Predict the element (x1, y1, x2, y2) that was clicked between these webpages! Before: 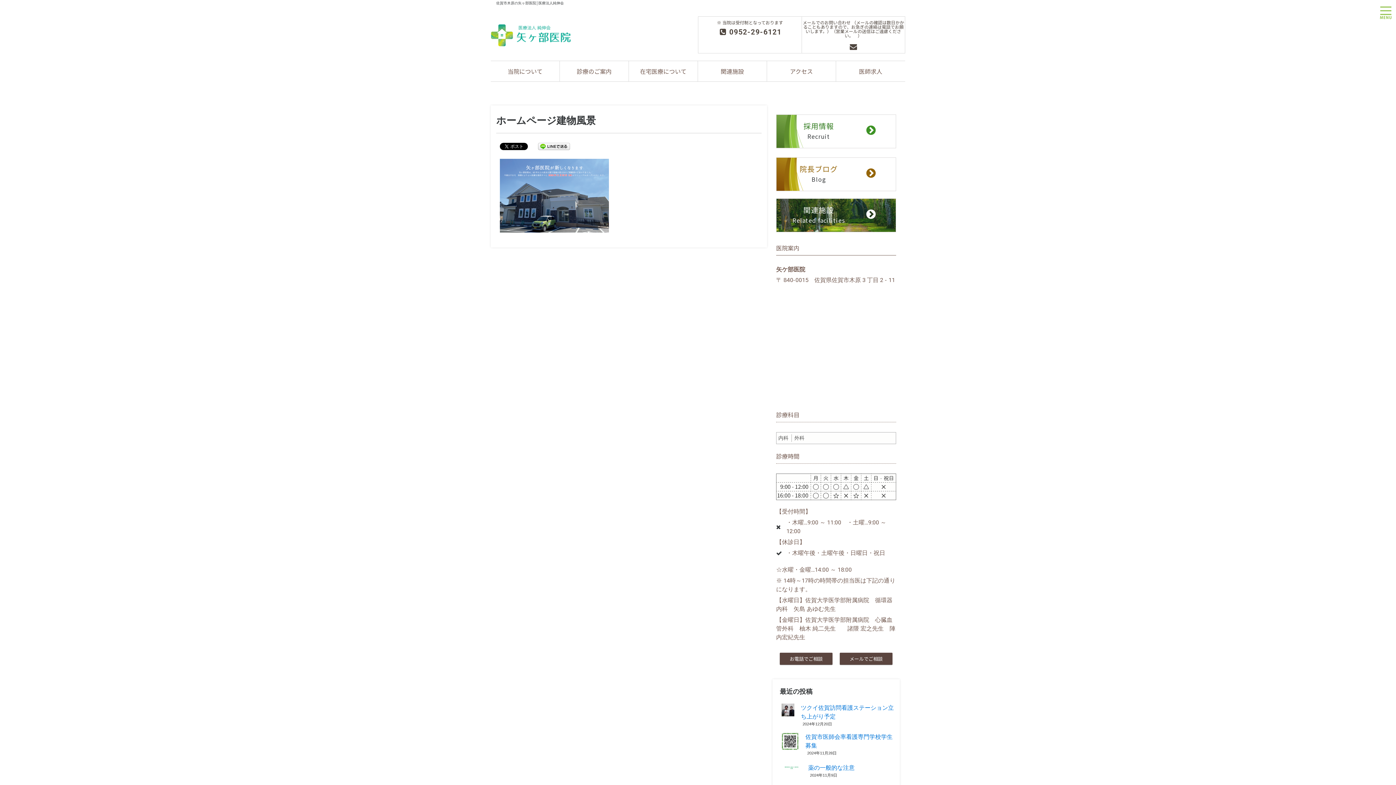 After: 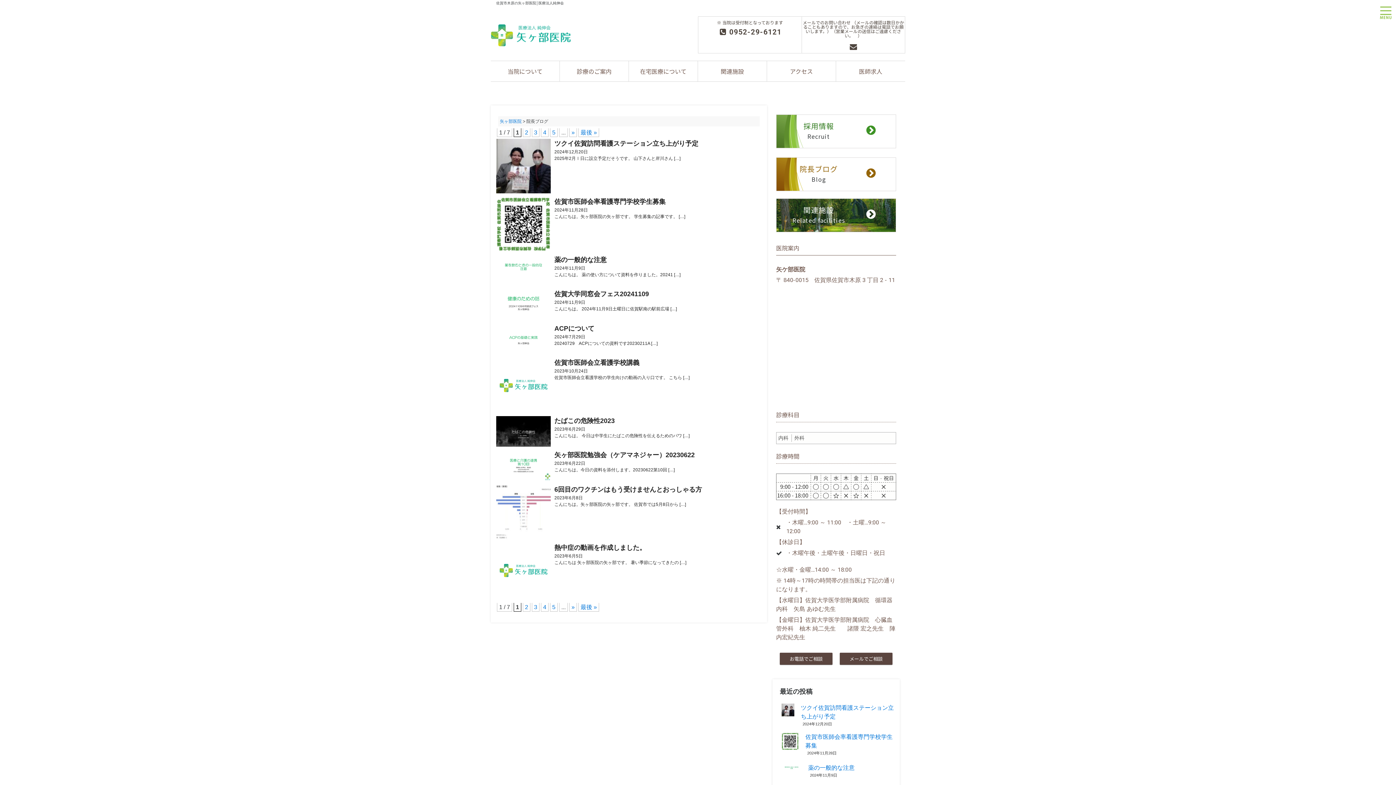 Action: bbox: (865, 167, 876, 178)